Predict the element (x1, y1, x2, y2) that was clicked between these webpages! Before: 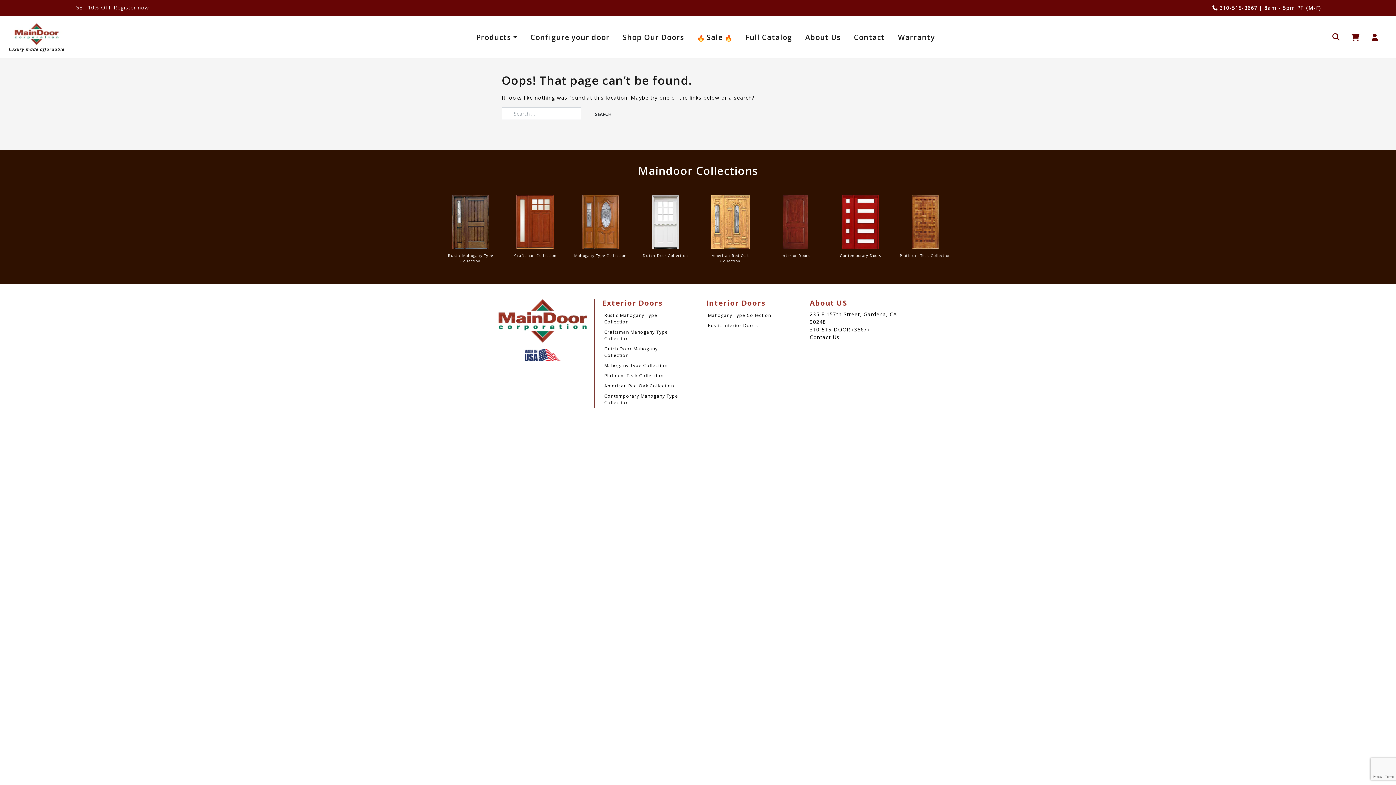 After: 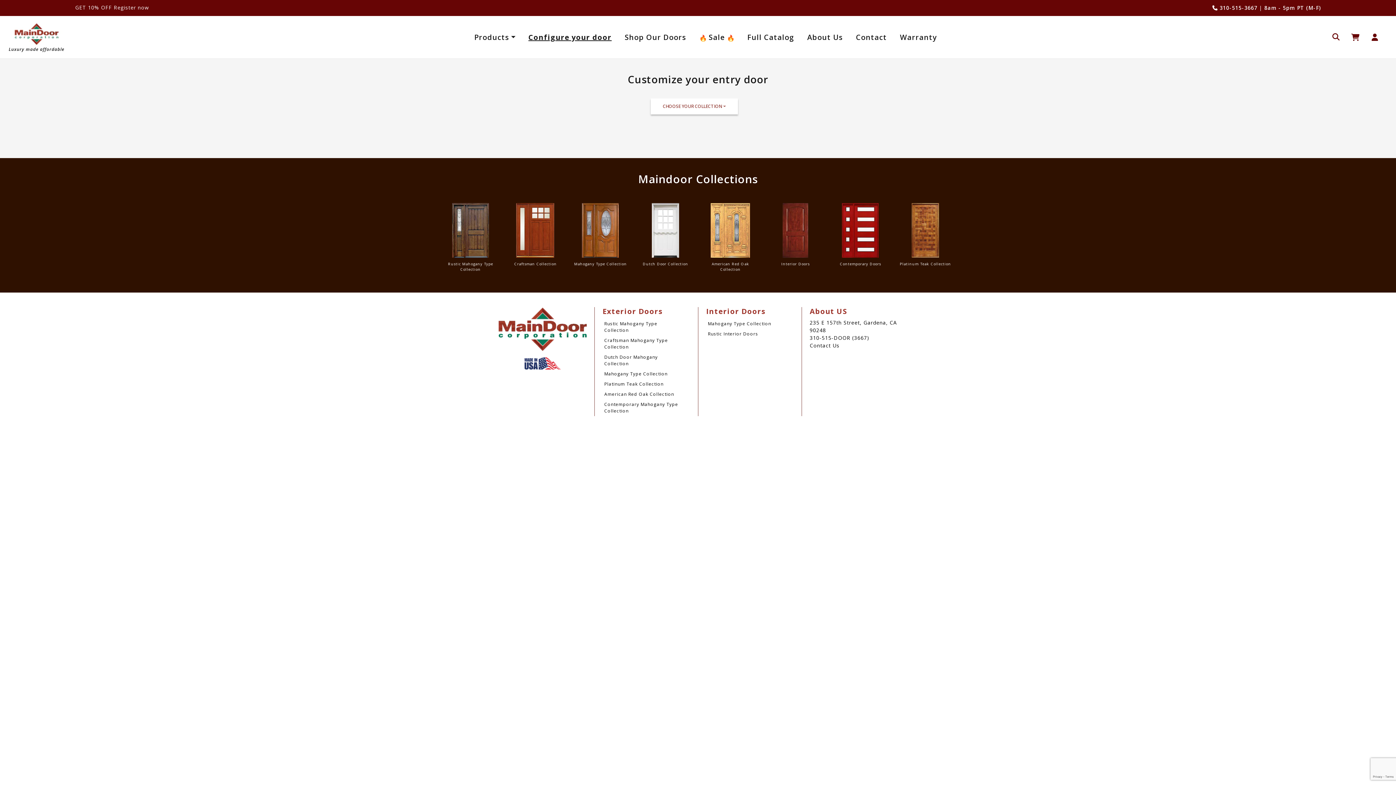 Action: label: Configure your door bbox: (526, 28, 613, 46)